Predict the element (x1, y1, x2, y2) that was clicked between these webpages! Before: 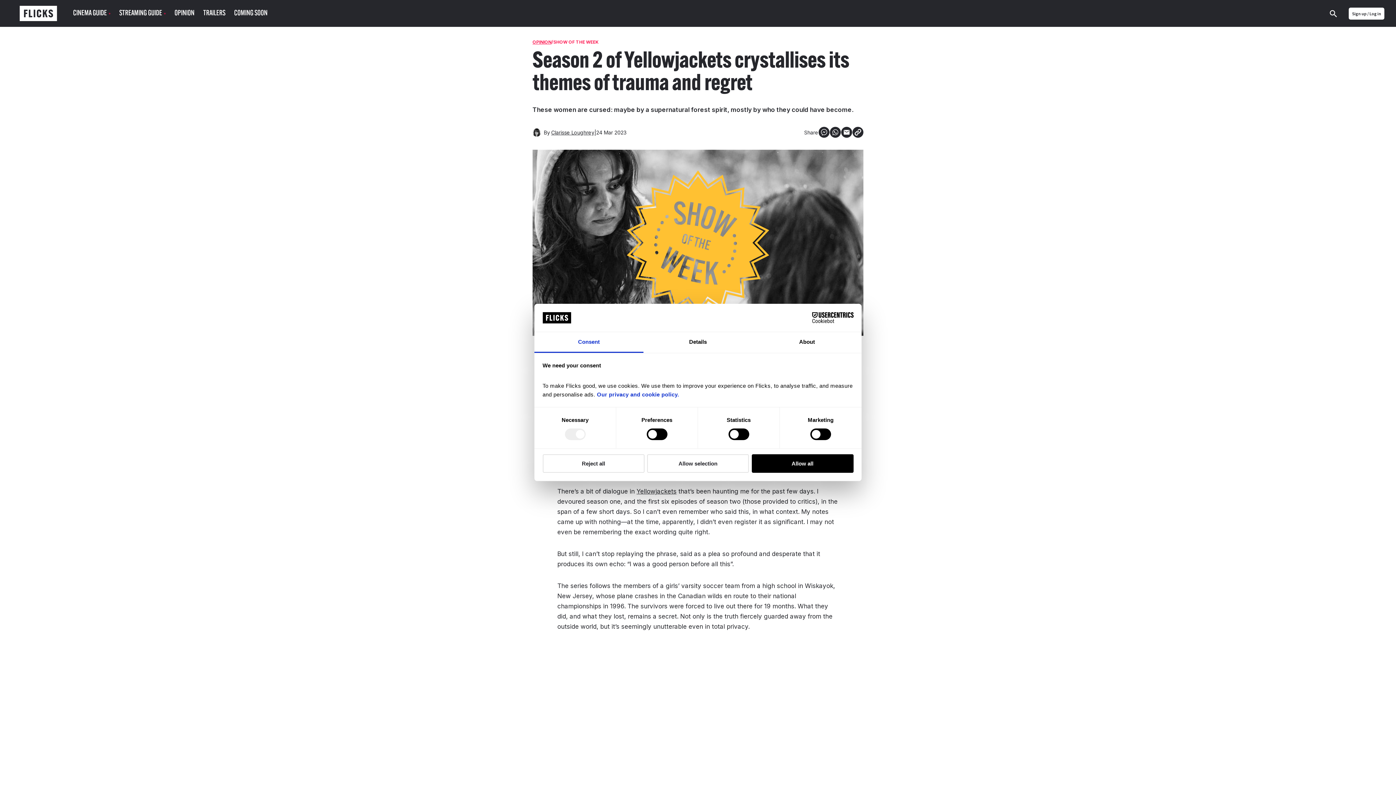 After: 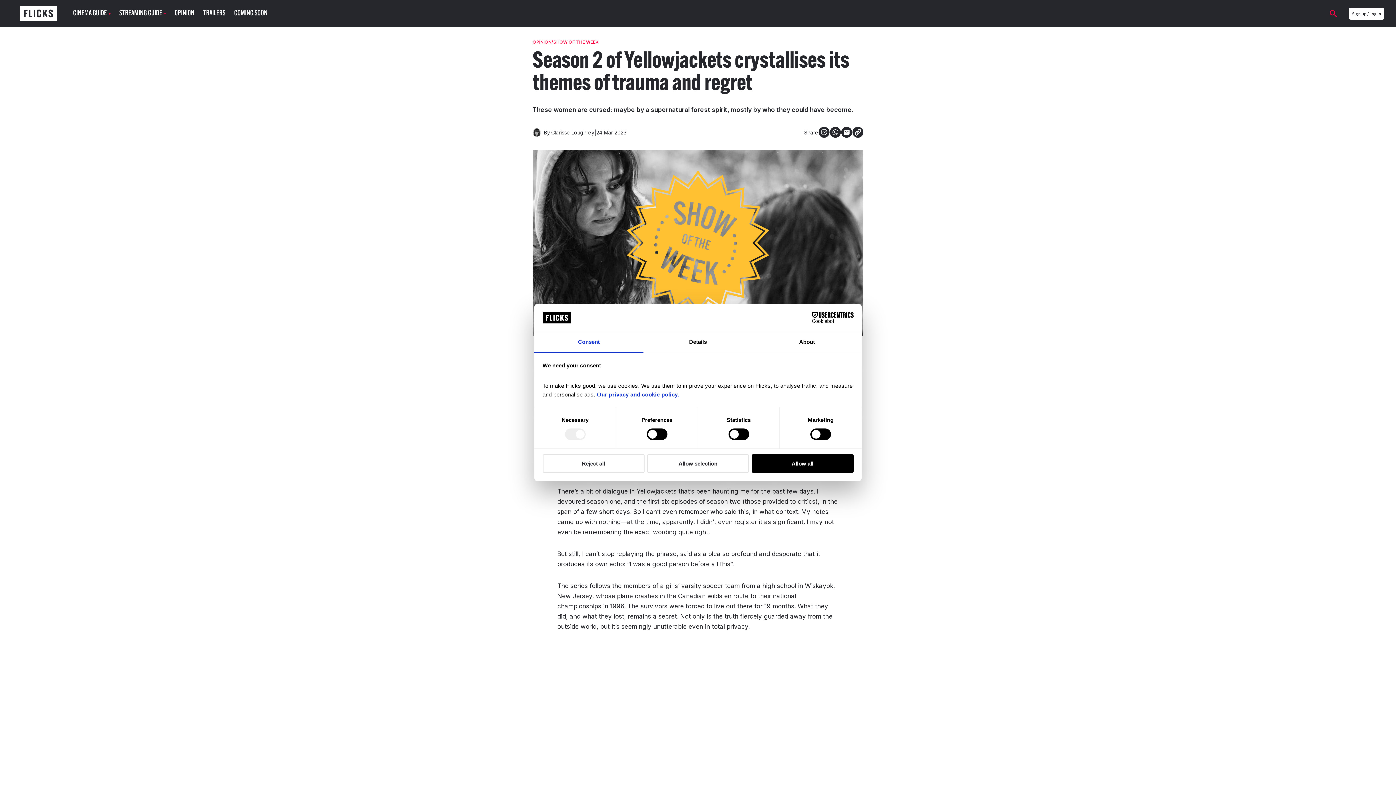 Action: bbox: (1330, 9, 1337, 17)